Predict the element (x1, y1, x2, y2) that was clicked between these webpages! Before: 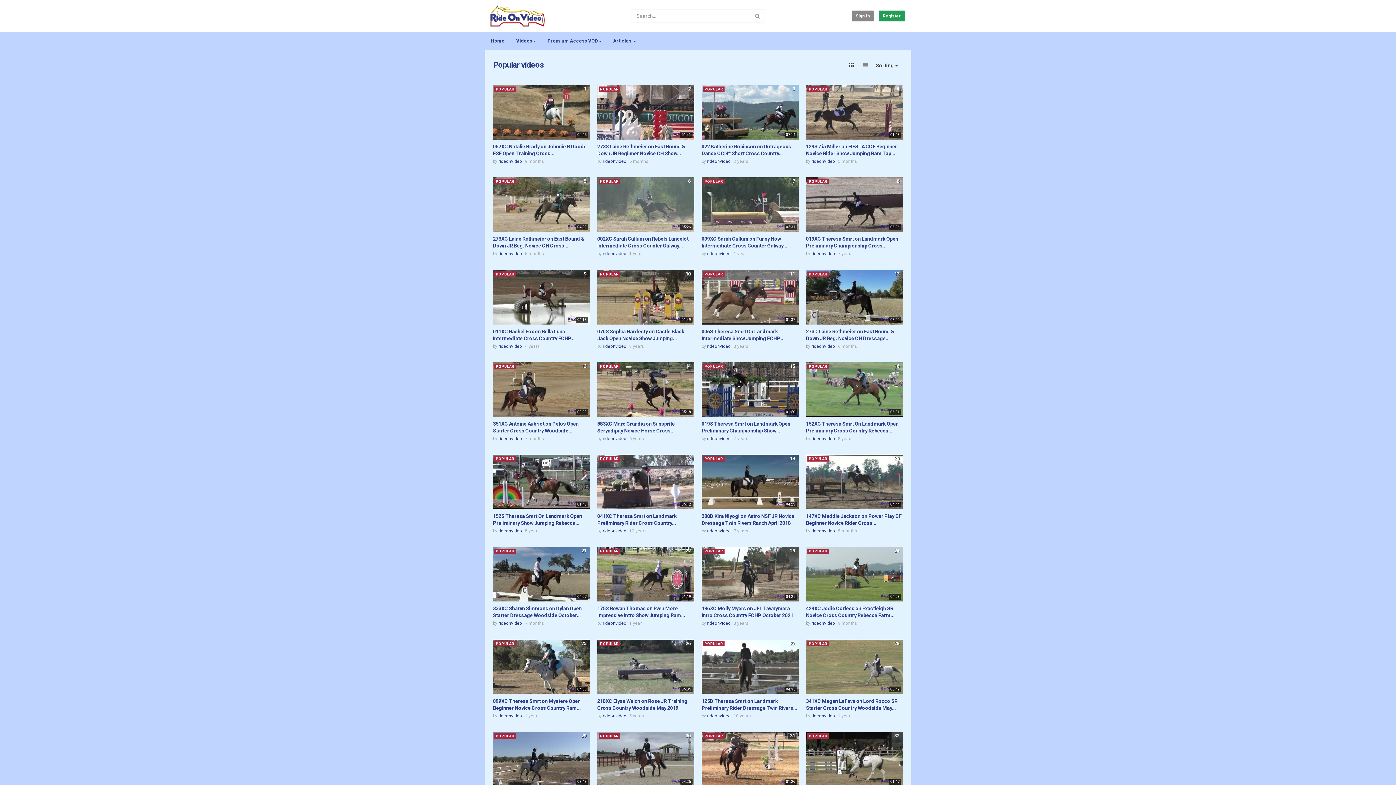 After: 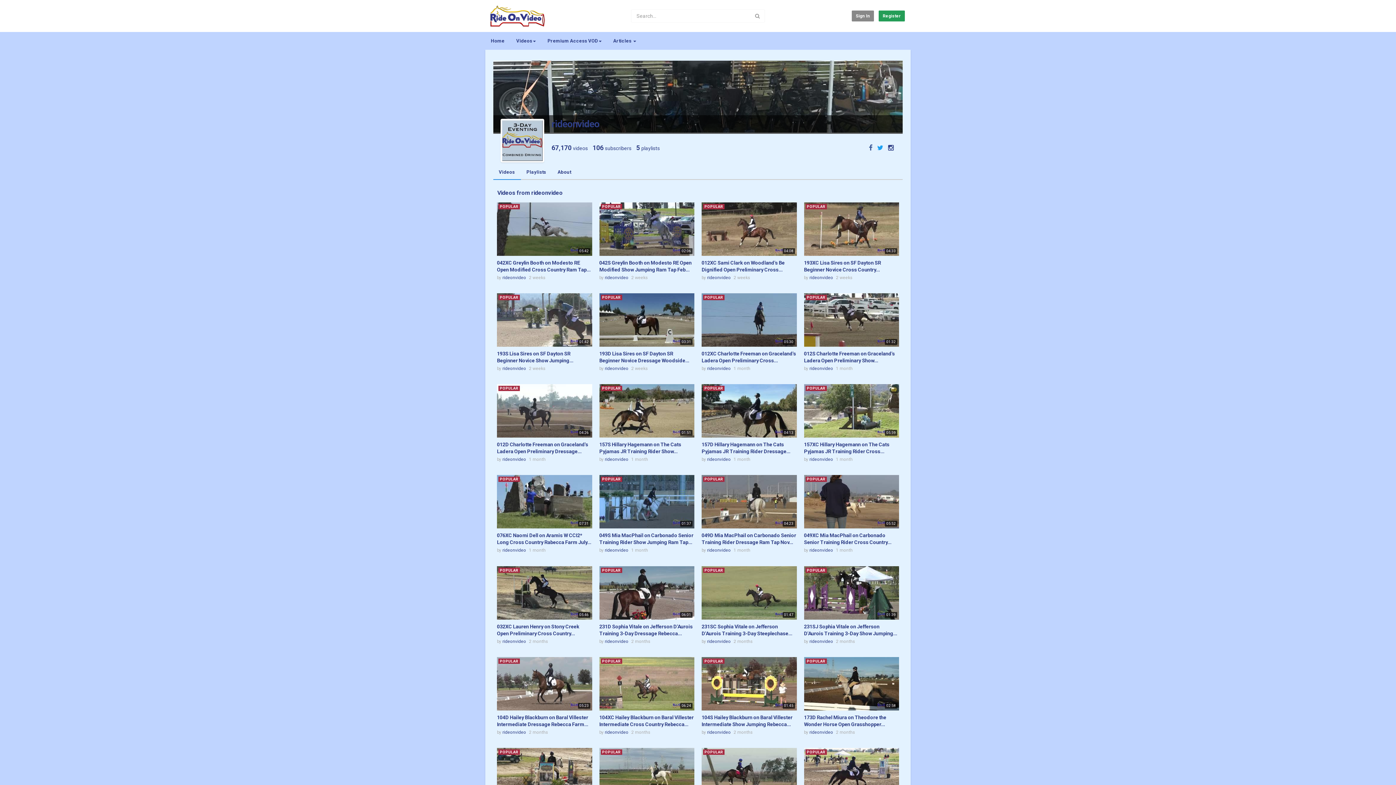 Action: label: rideonvideo bbox: (498, 436, 522, 441)